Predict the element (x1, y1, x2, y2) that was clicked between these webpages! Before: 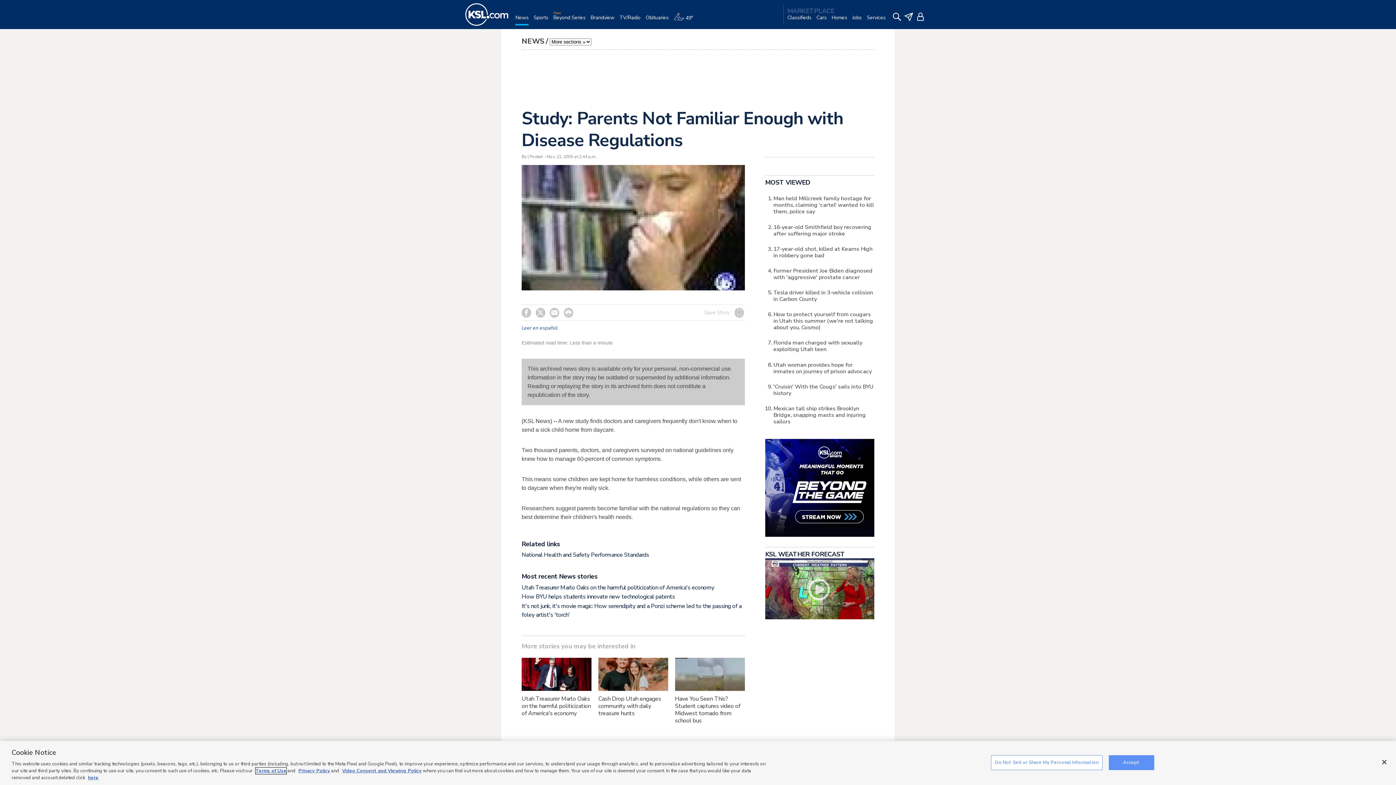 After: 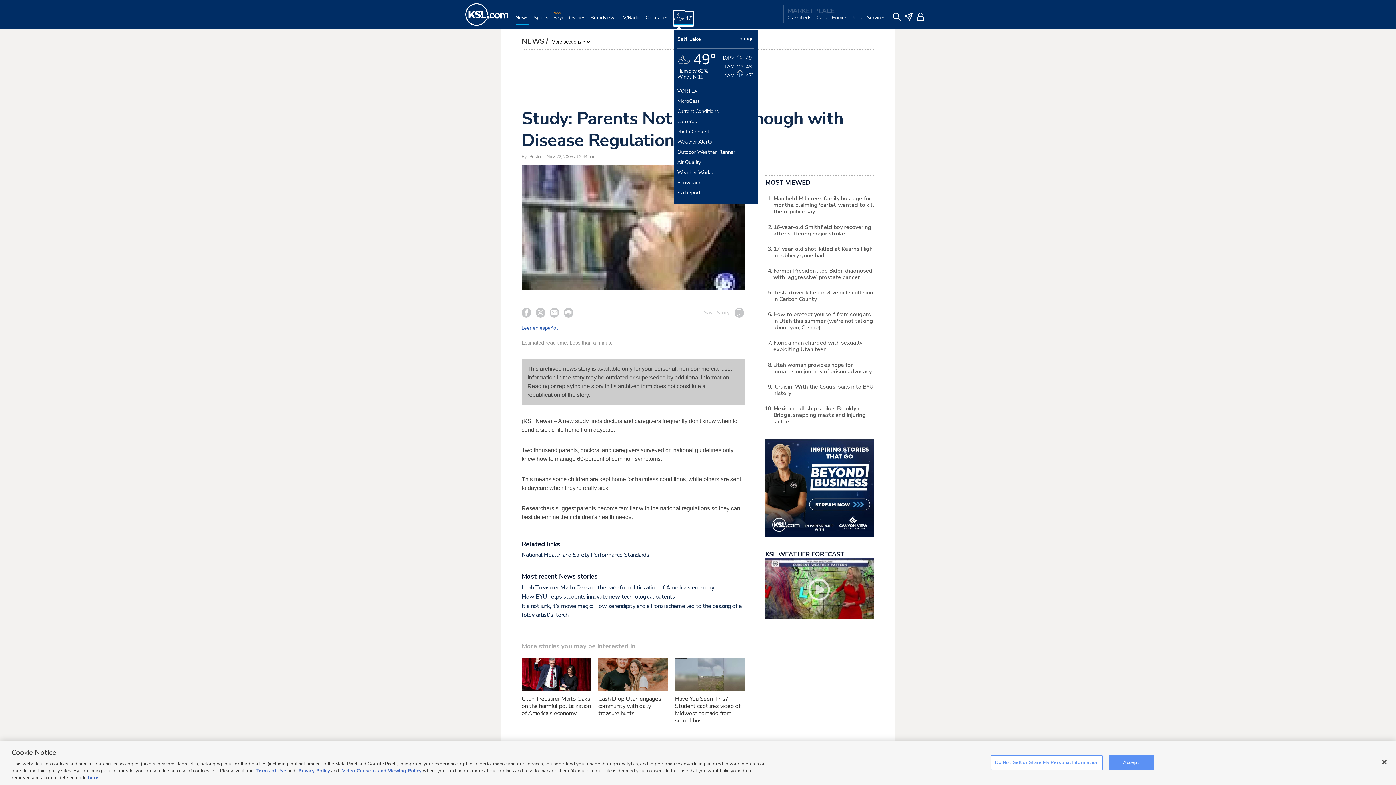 Action: label: Weather bbox: (673, 12, 698, 29)